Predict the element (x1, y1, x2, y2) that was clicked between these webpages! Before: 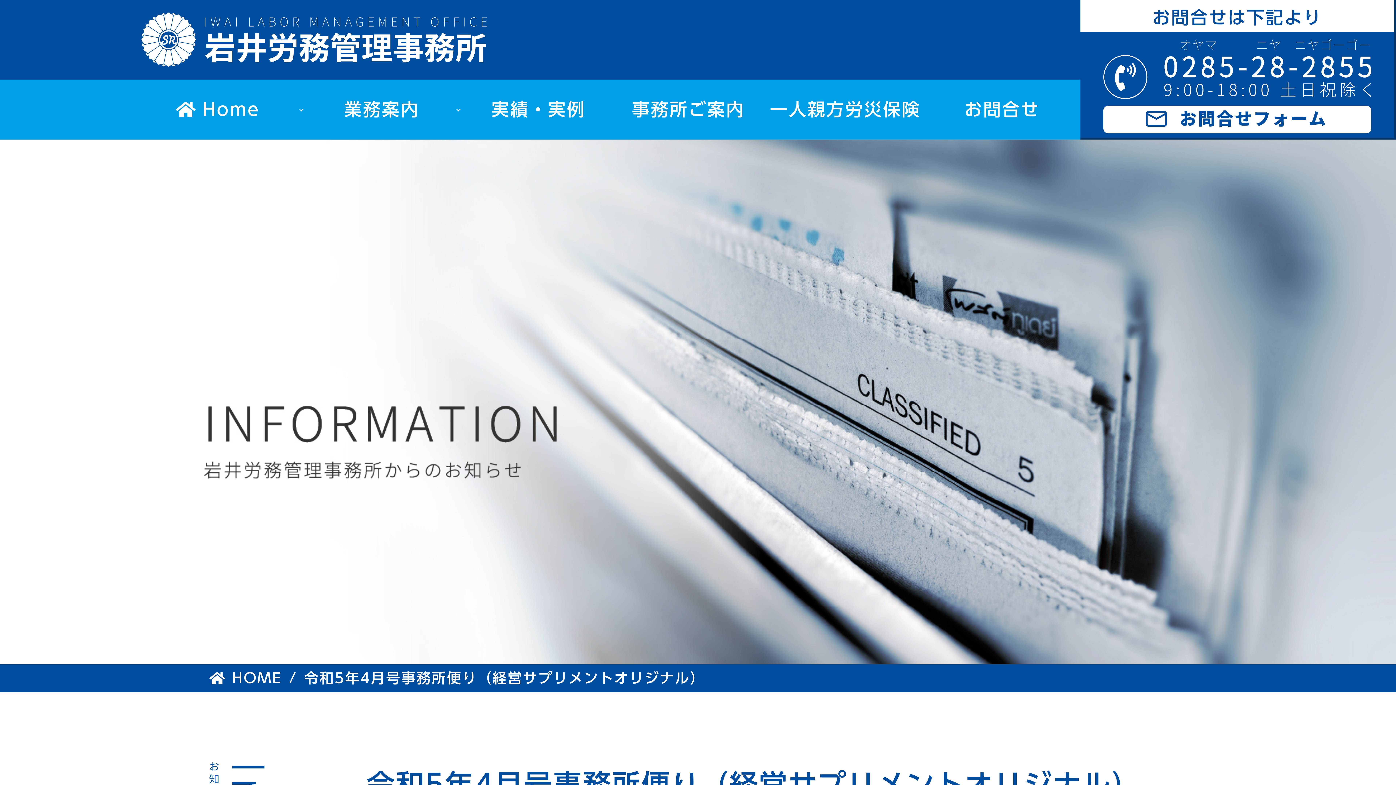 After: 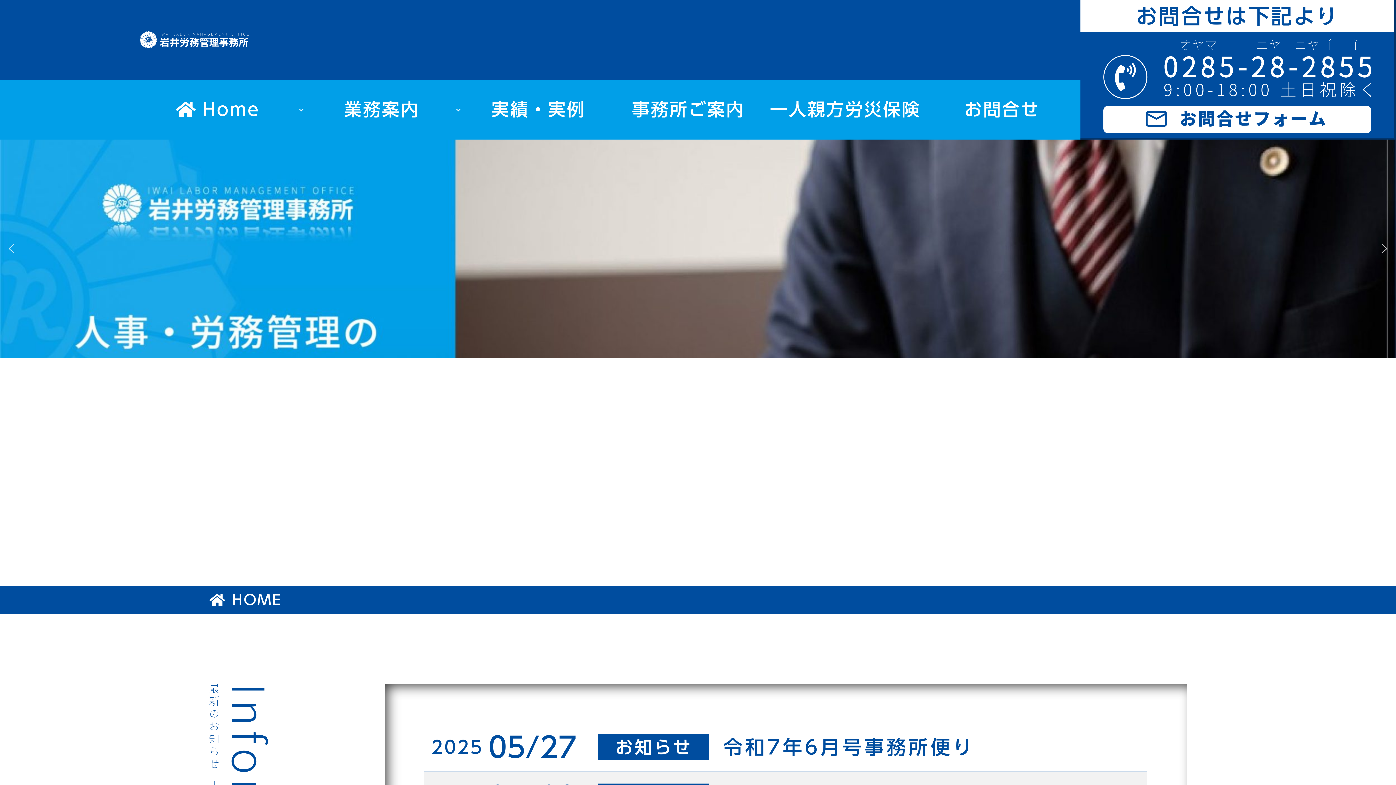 Action: label: HOME bbox: (209, 670, 282, 686)